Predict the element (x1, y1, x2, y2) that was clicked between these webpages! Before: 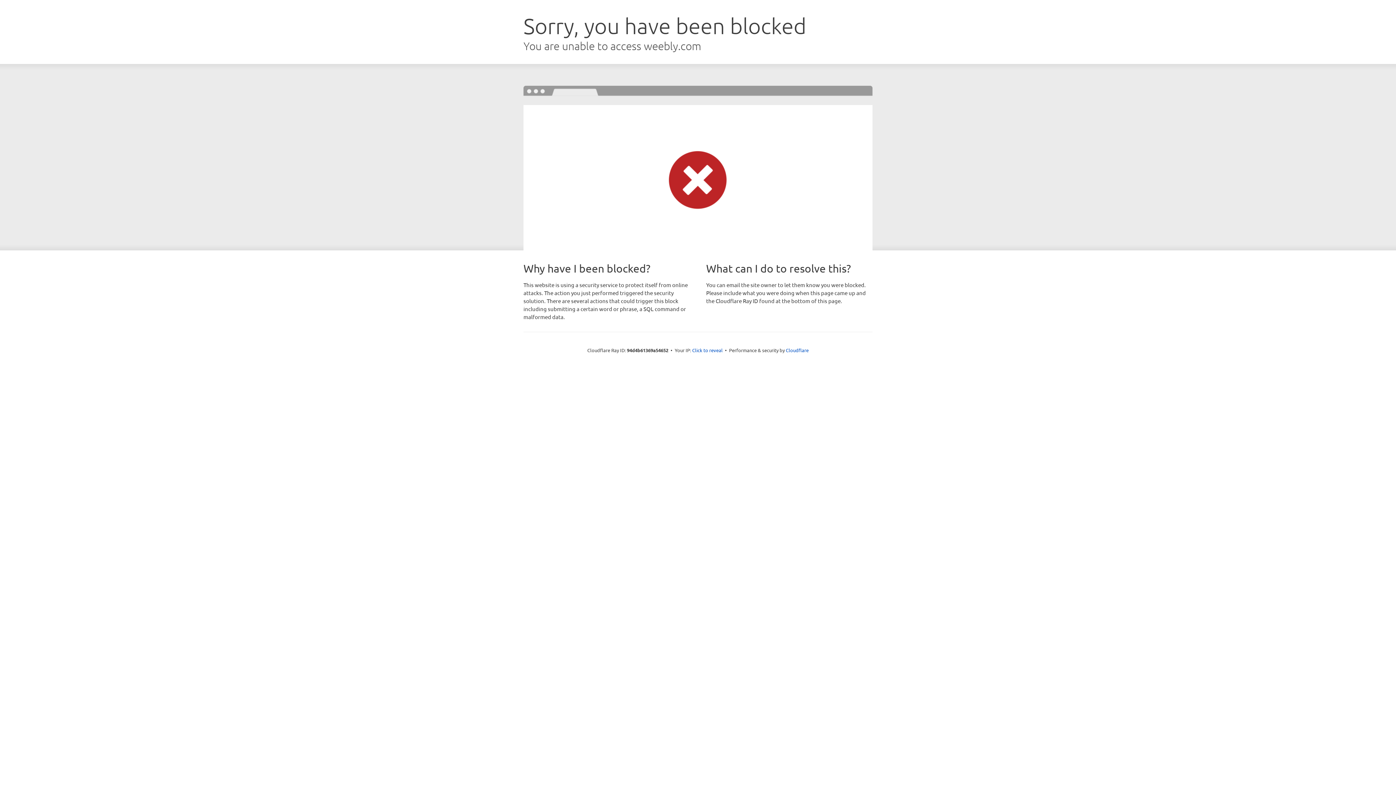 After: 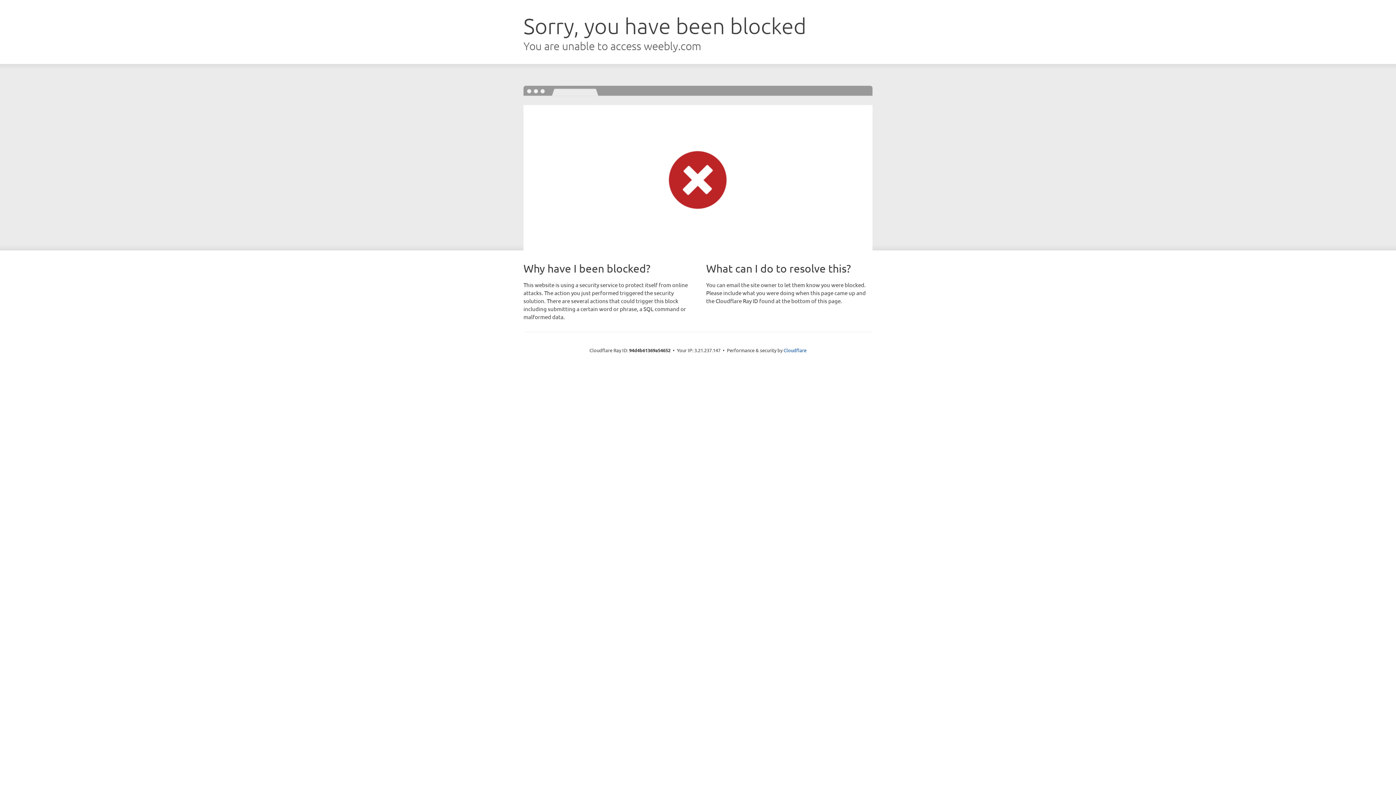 Action: label: Click to reveal bbox: (692, 346, 722, 353)